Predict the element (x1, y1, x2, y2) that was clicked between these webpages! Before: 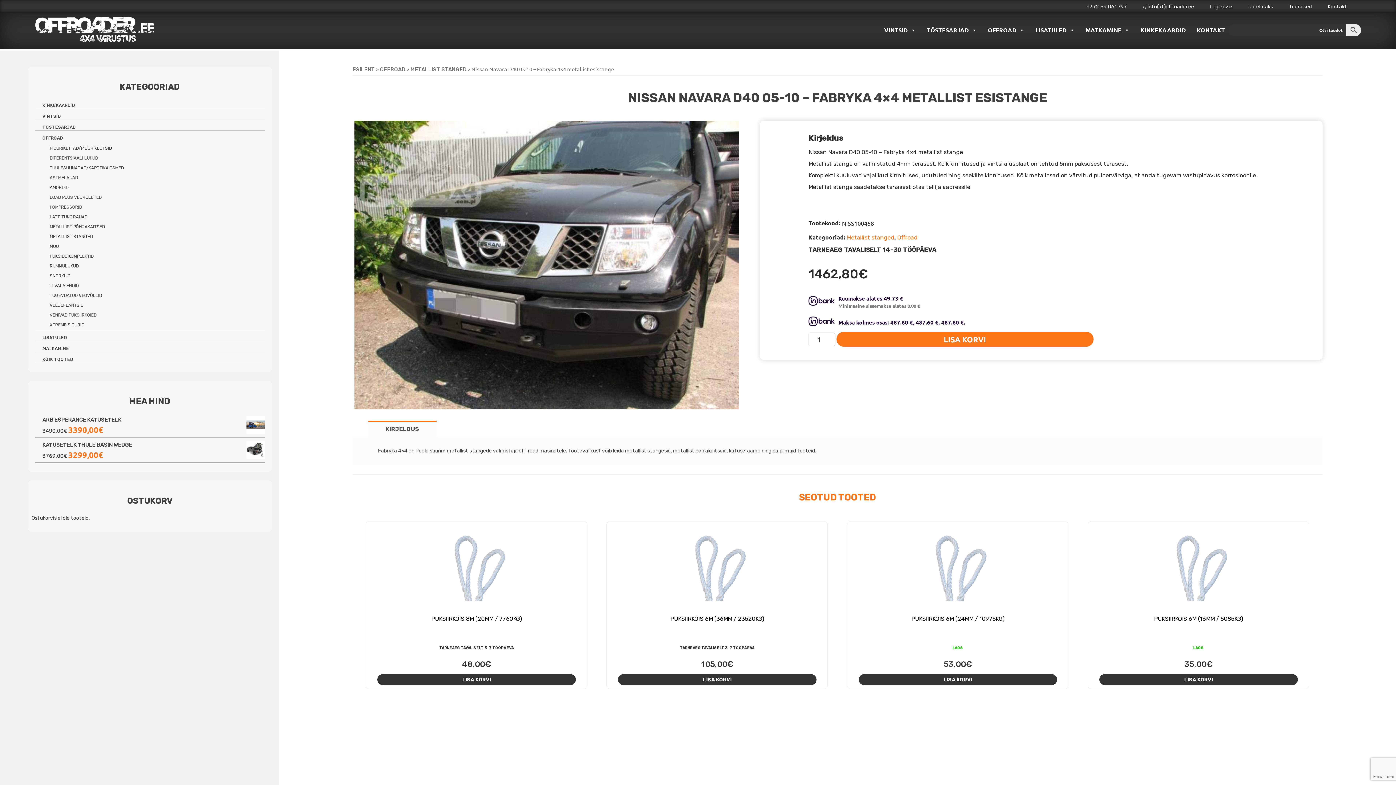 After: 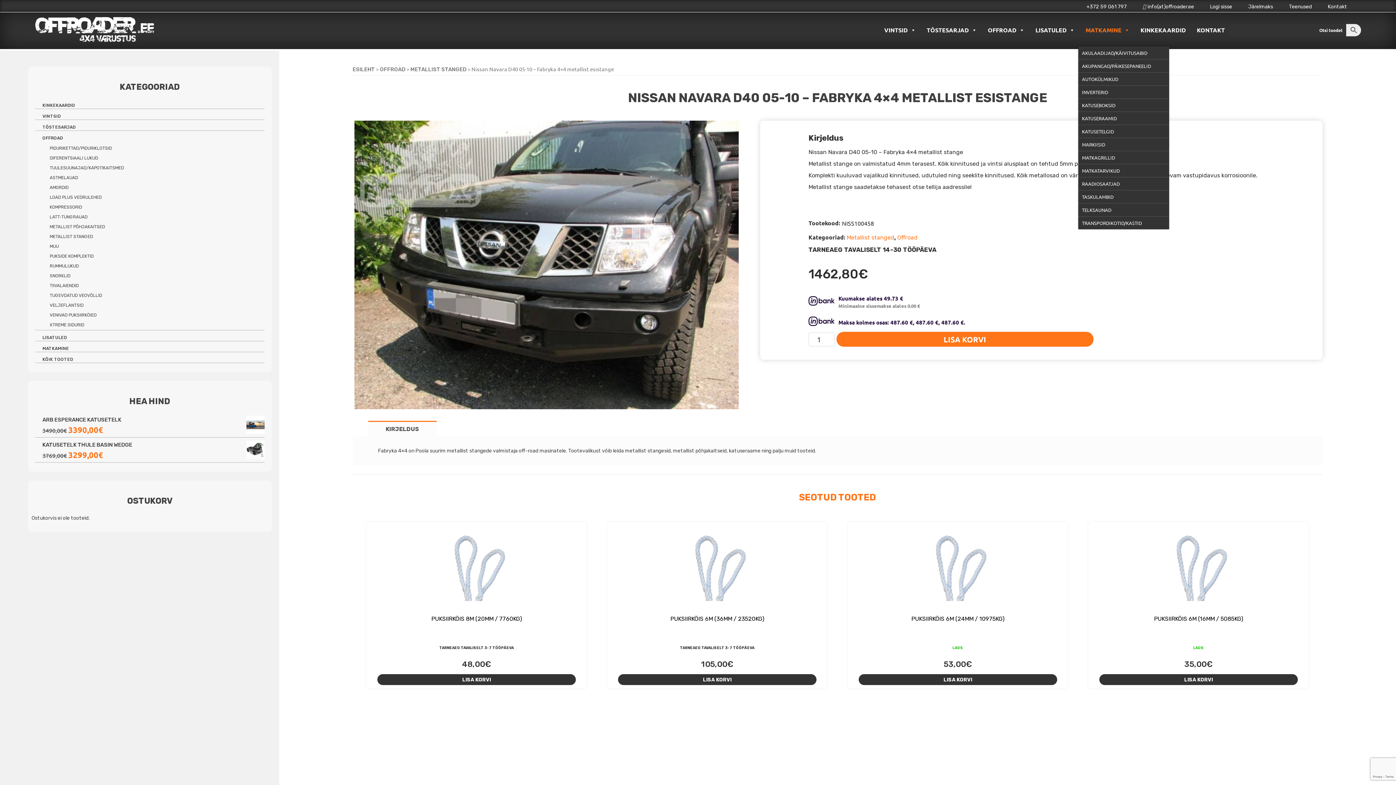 Action: bbox: (1078, 22, 1133, 37) label: MATKAMINE